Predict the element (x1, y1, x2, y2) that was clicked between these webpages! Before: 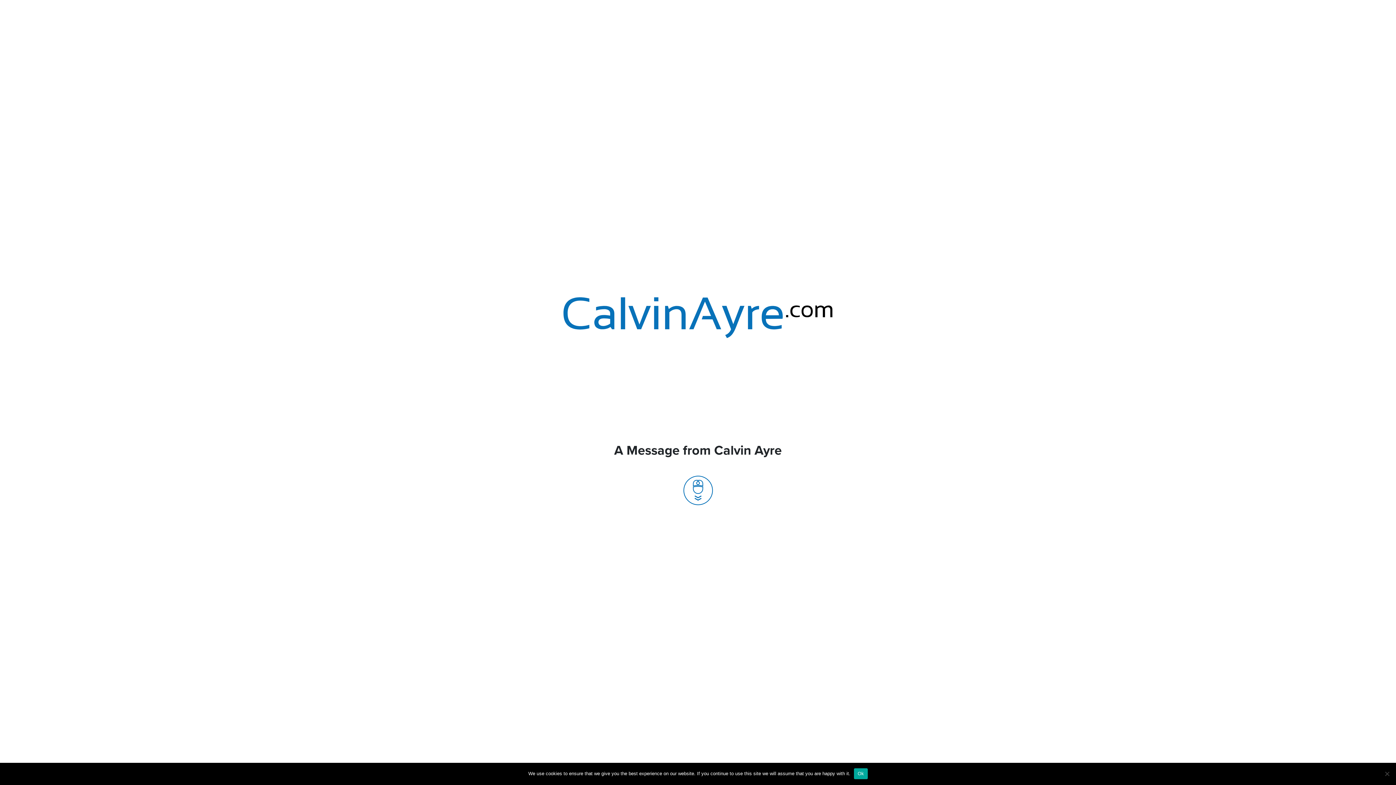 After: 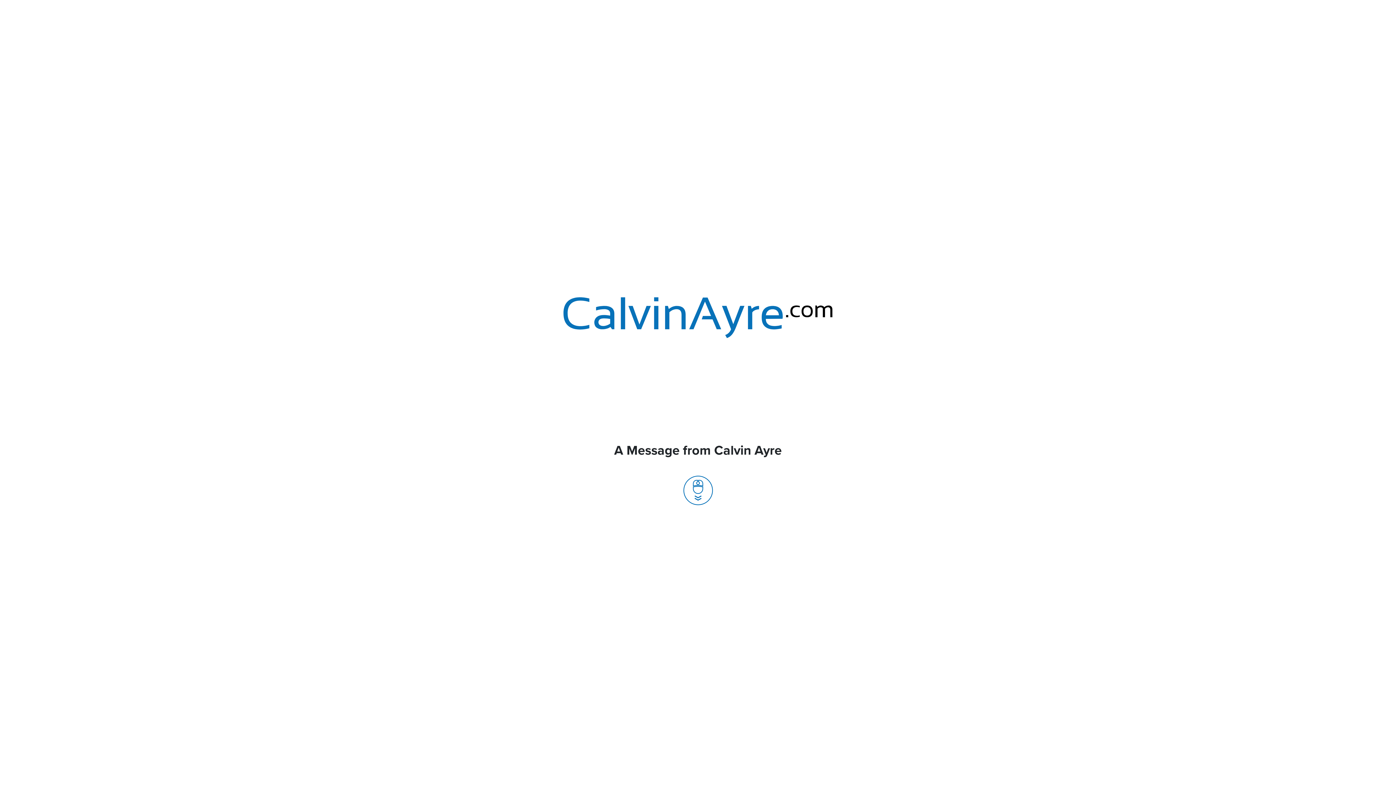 Action: bbox: (854, 768, 867, 779) label: Ok